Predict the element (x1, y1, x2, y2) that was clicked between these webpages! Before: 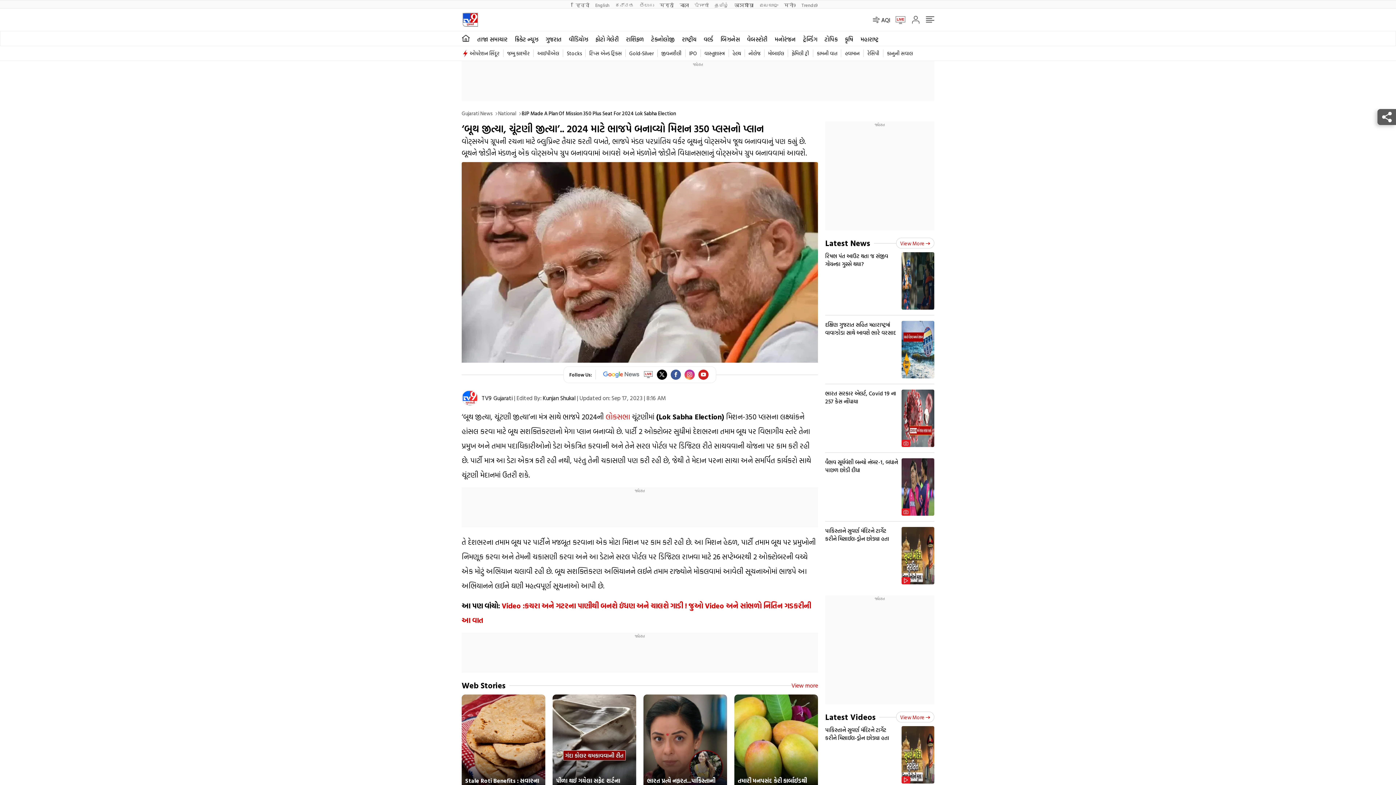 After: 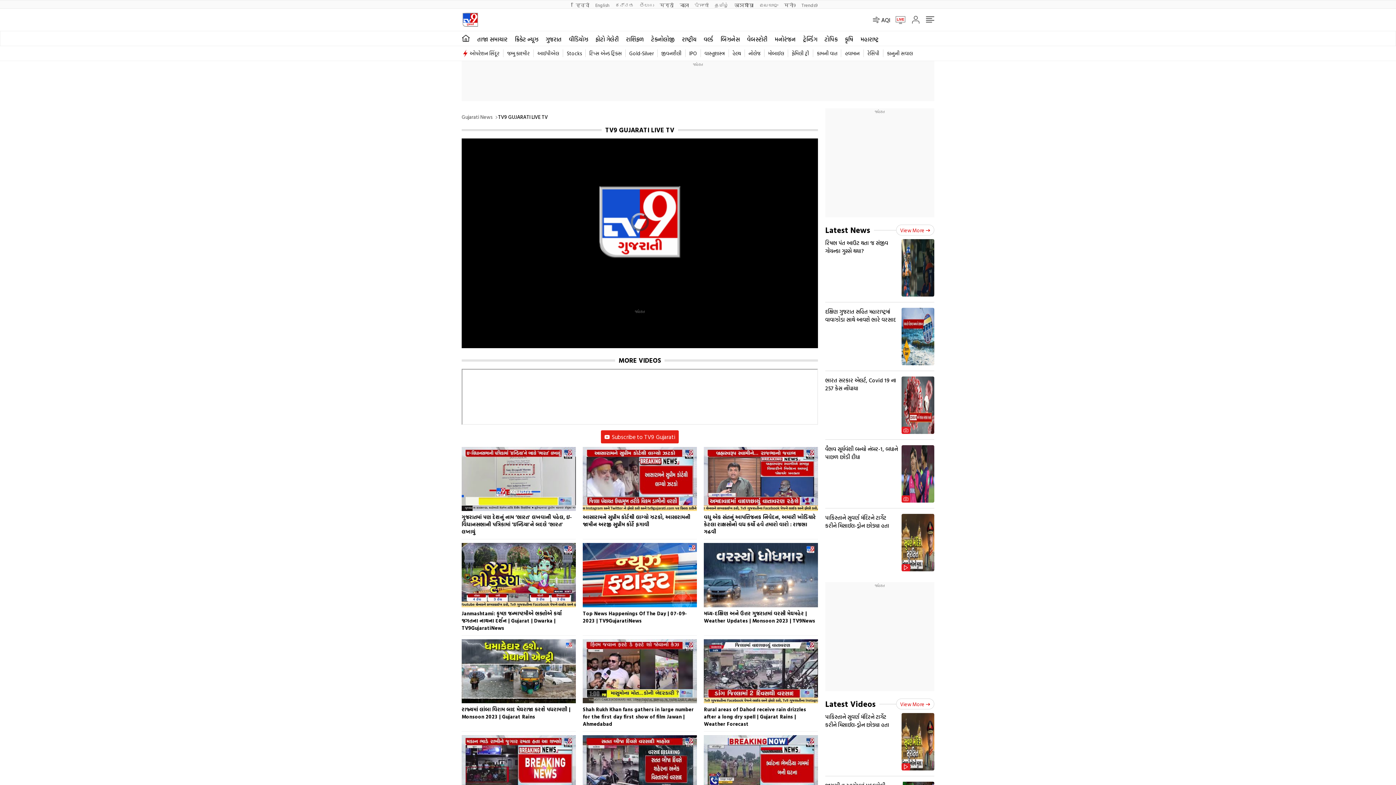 Action: bbox: (643, 369, 653, 379)